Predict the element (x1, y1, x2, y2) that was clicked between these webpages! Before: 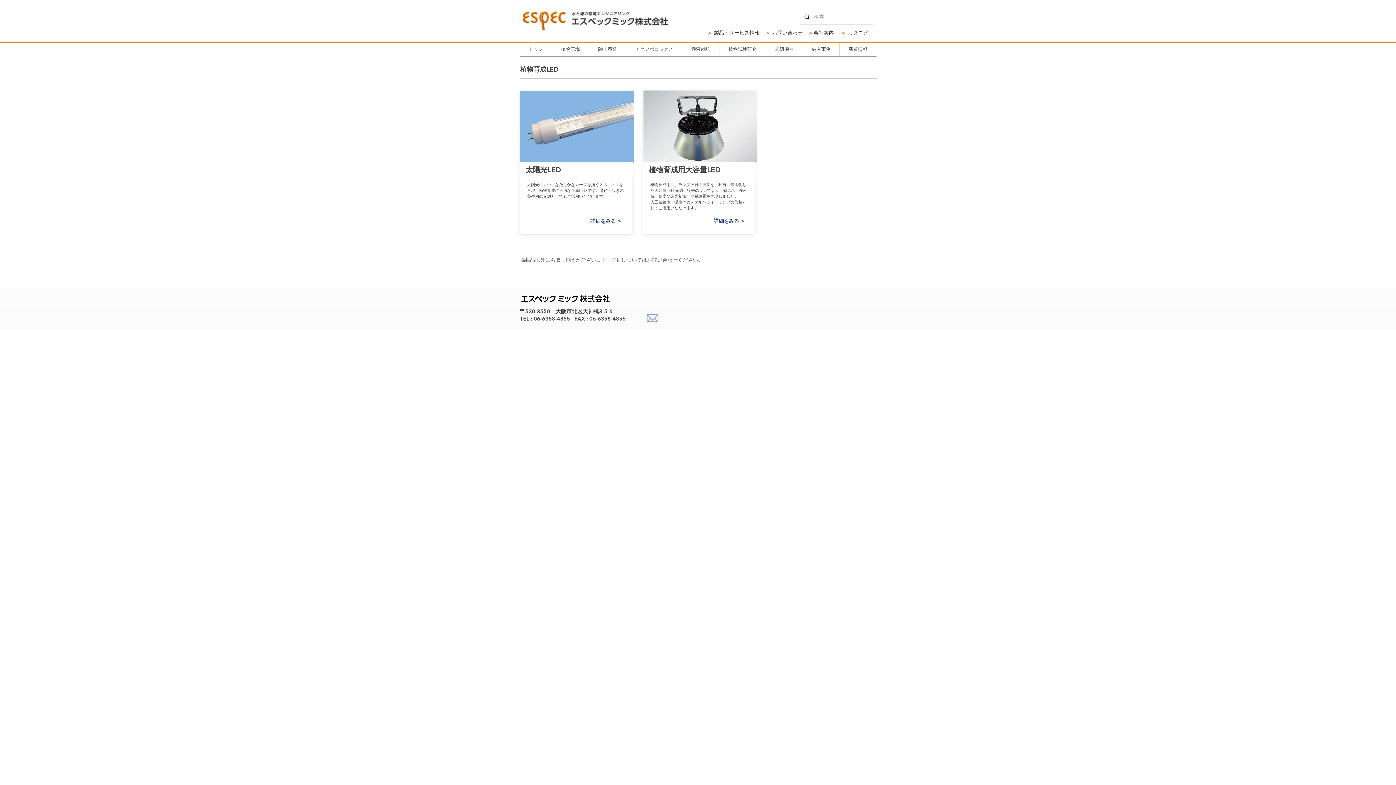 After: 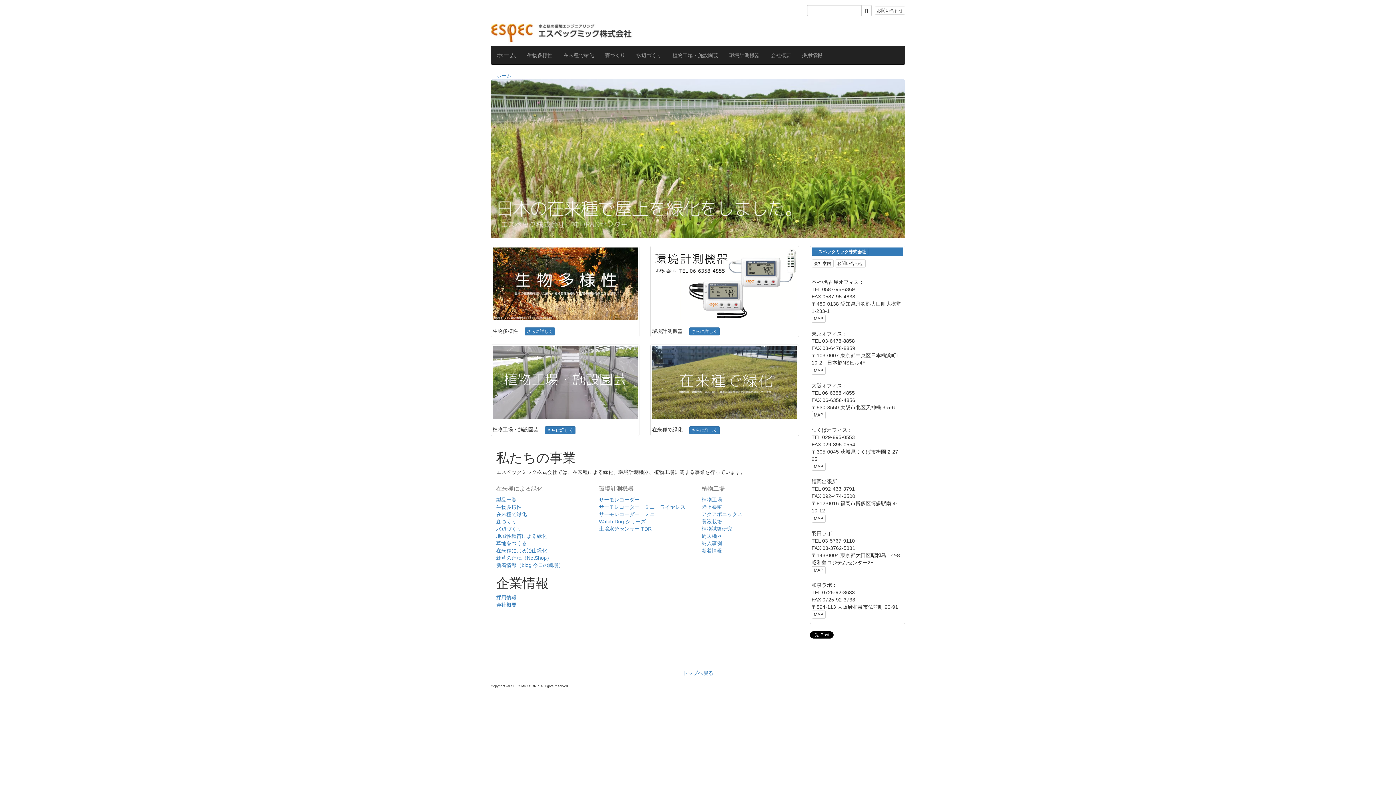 Action: label: >  製品・サービス情報 bbox: (708, 26, 760, 36)